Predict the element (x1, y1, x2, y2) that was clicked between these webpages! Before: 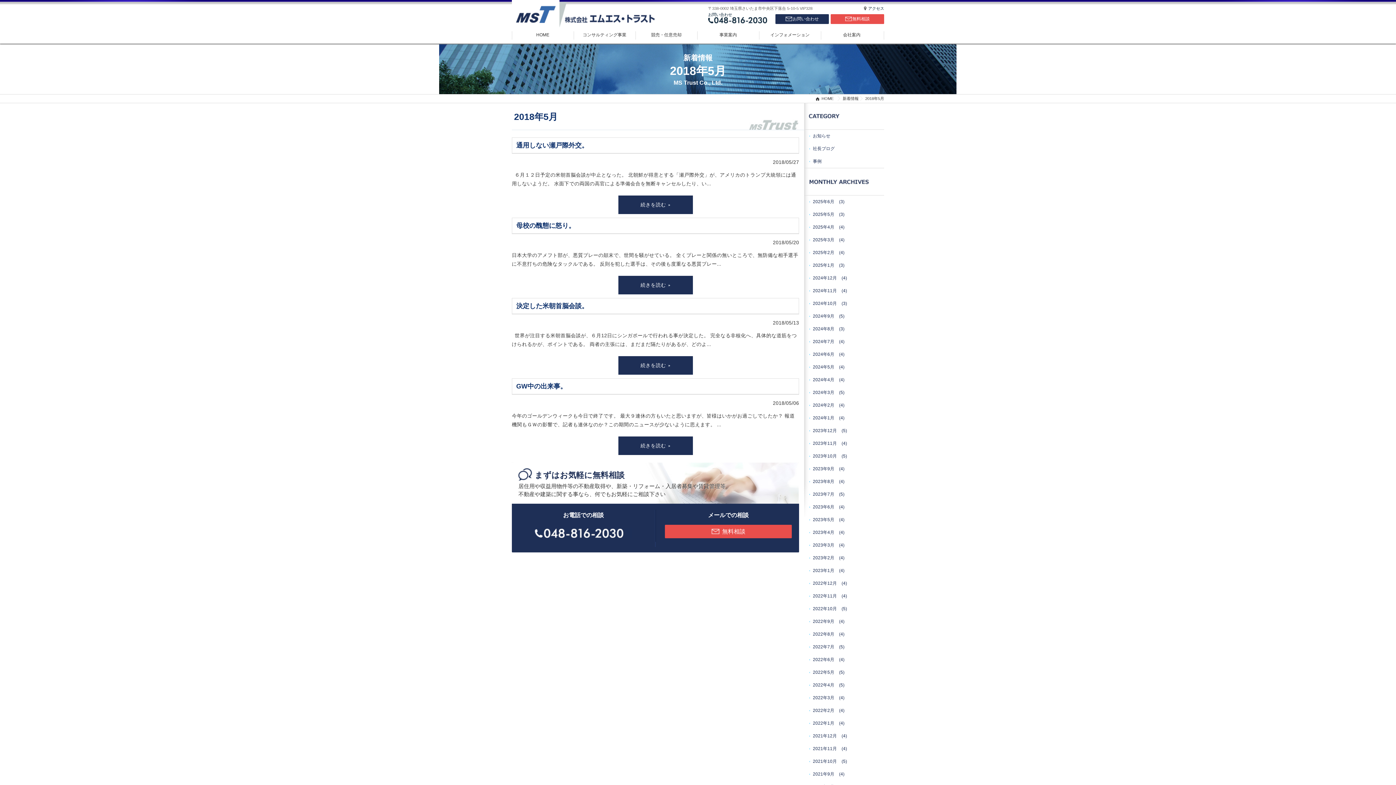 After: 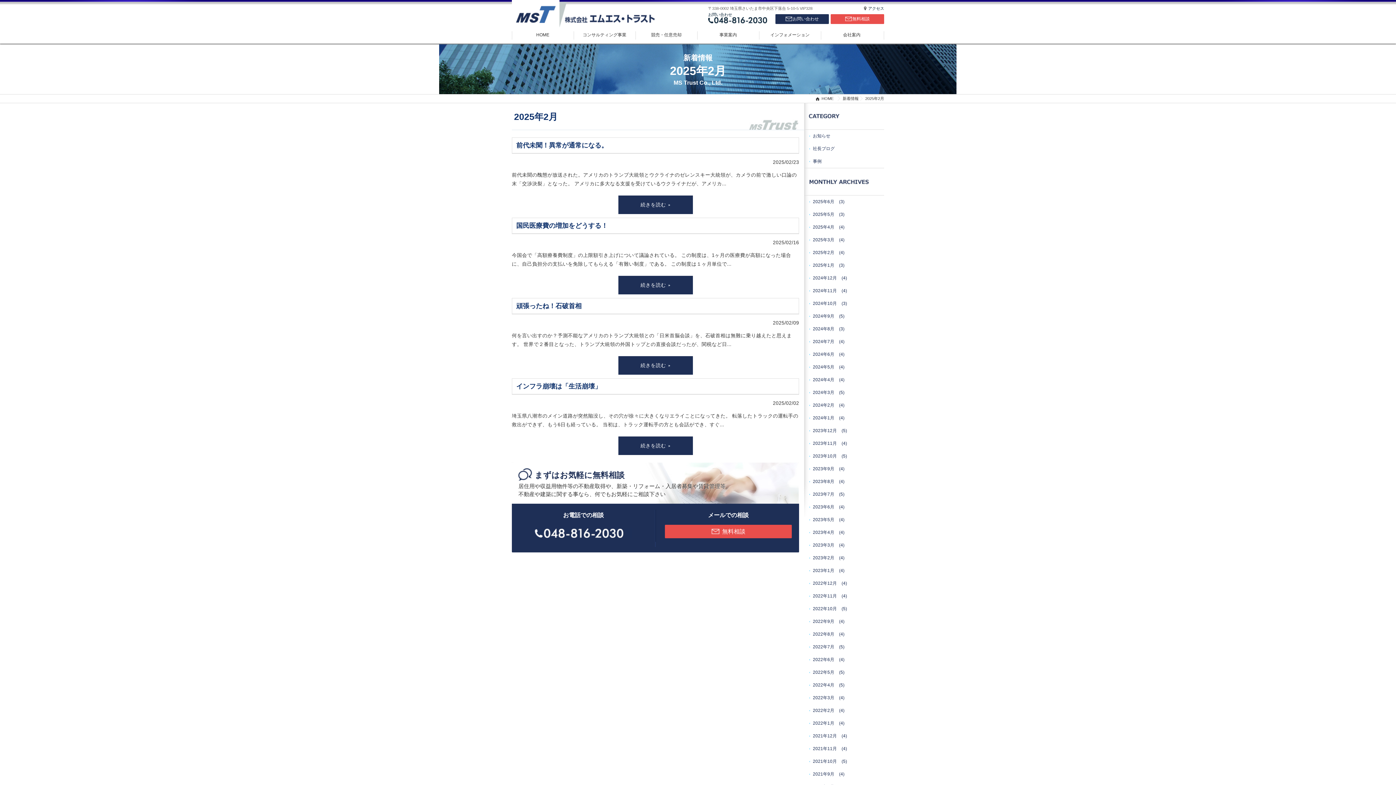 Action: label: 2025年2月 bbox: (809, 246, 838, 259)